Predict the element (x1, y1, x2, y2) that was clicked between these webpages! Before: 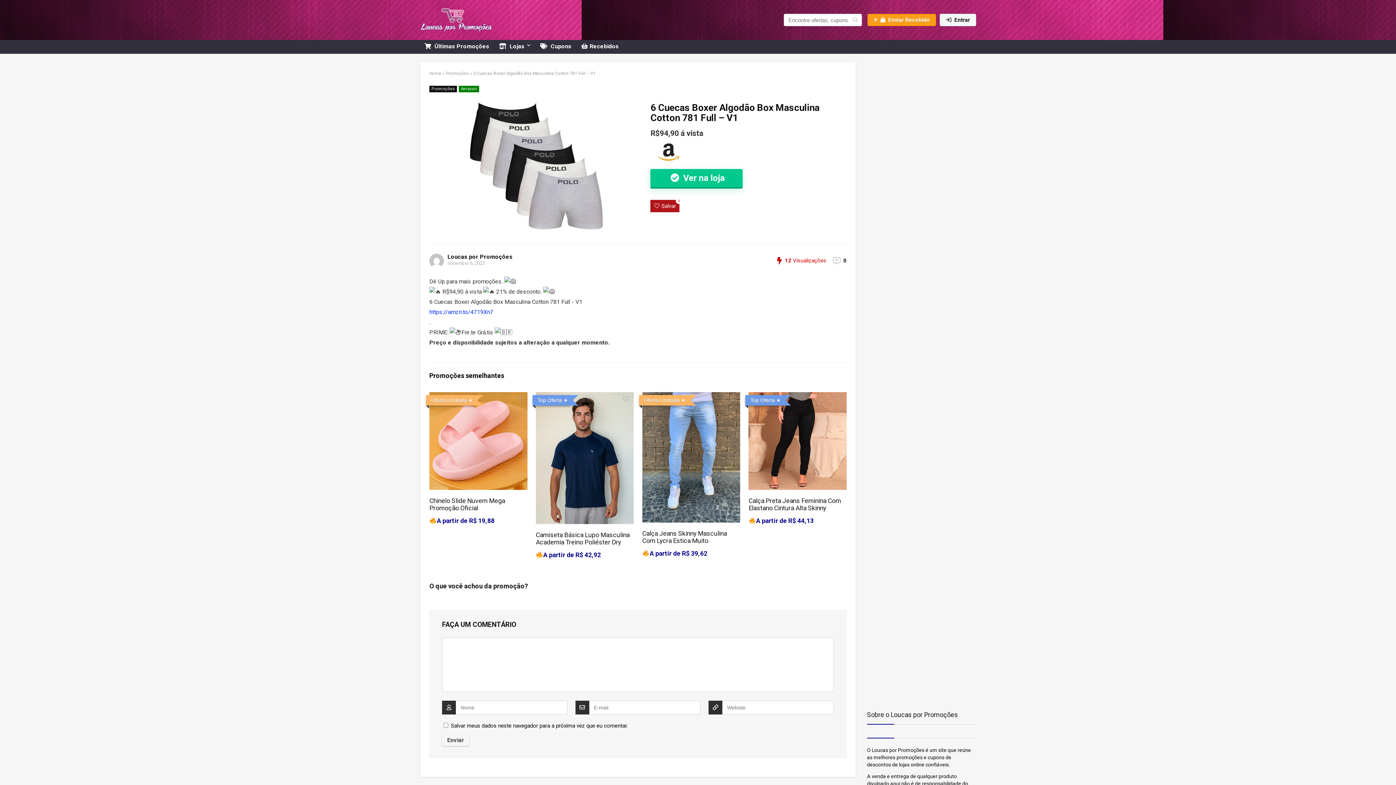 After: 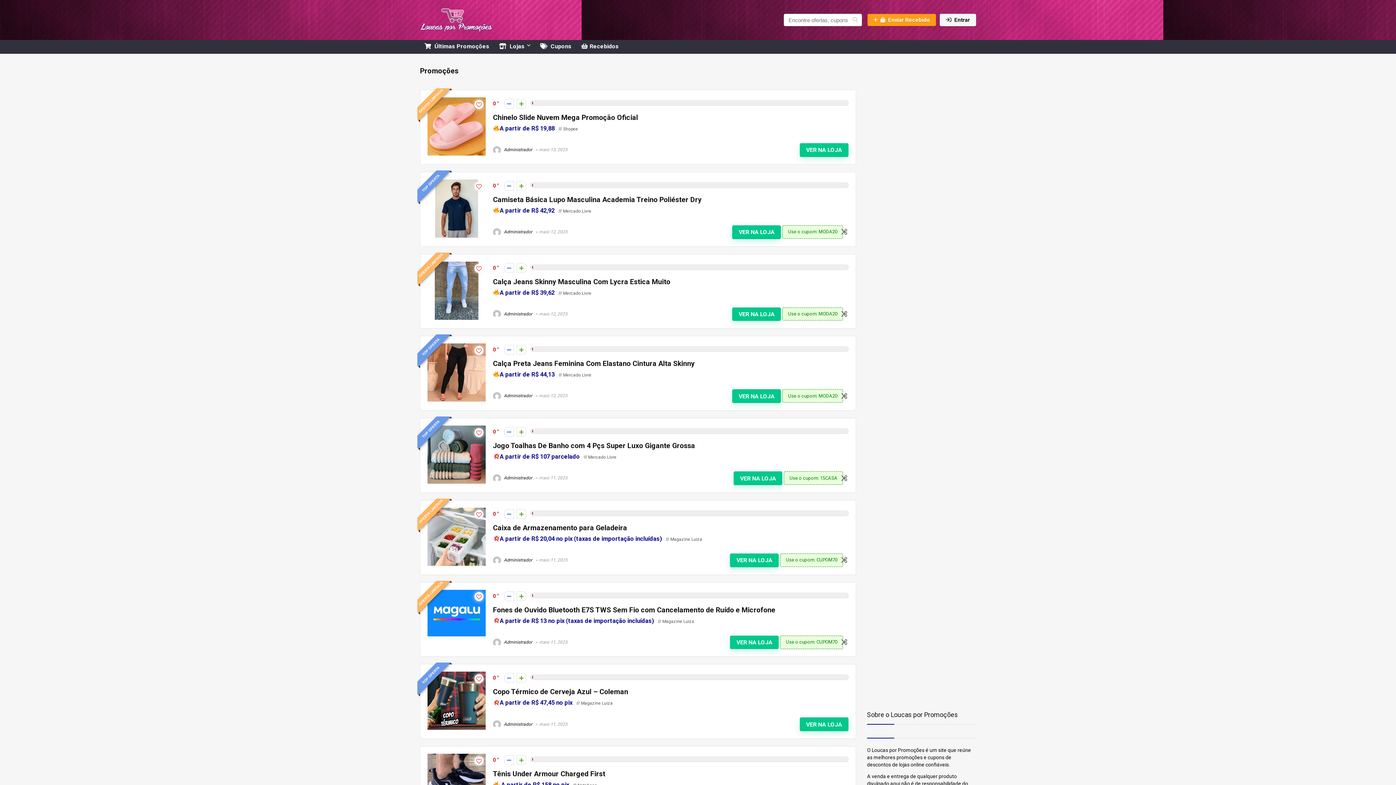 Action: bbox: (445, 70, 469, 76) label: Promoções